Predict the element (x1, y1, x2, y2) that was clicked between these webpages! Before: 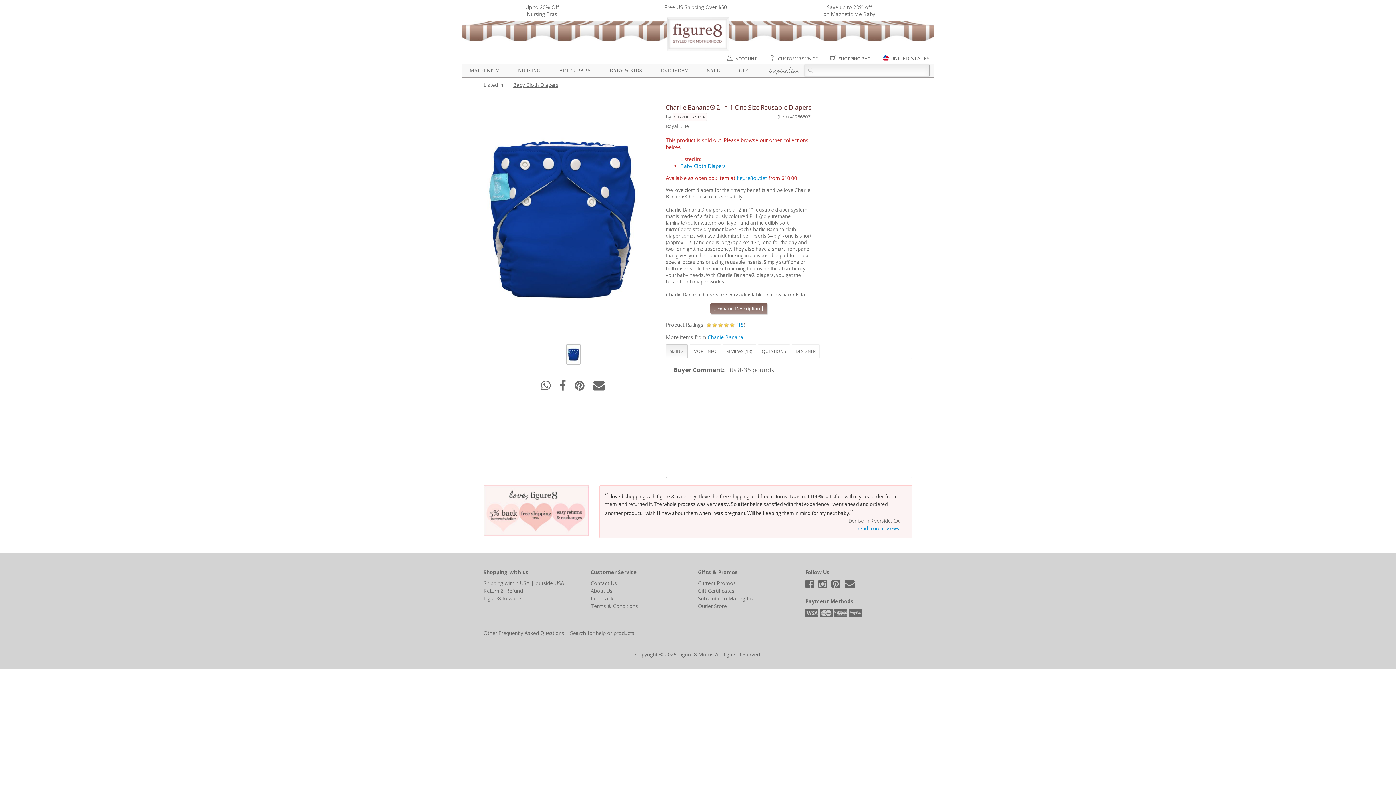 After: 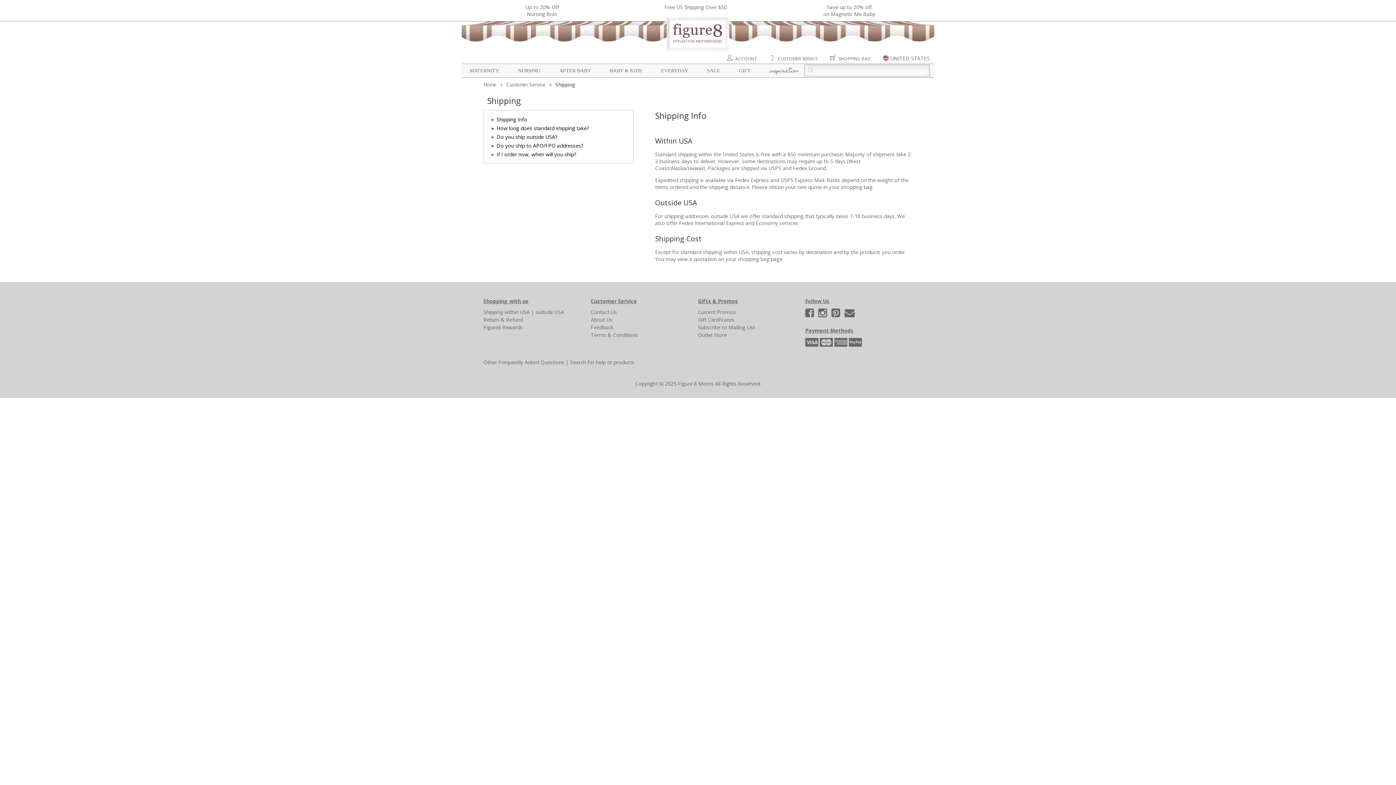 Action: bbox: (504, 579, 529, 586) label: within USA